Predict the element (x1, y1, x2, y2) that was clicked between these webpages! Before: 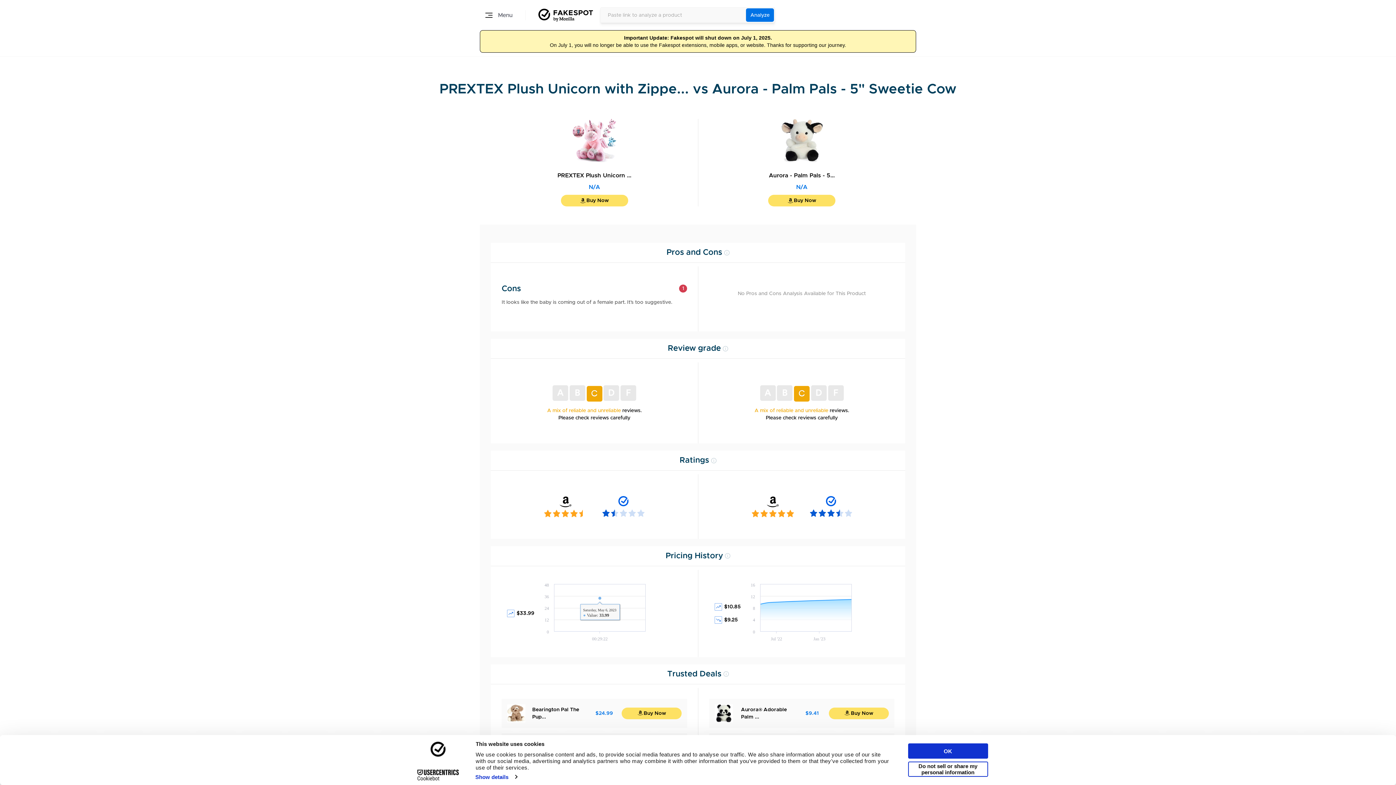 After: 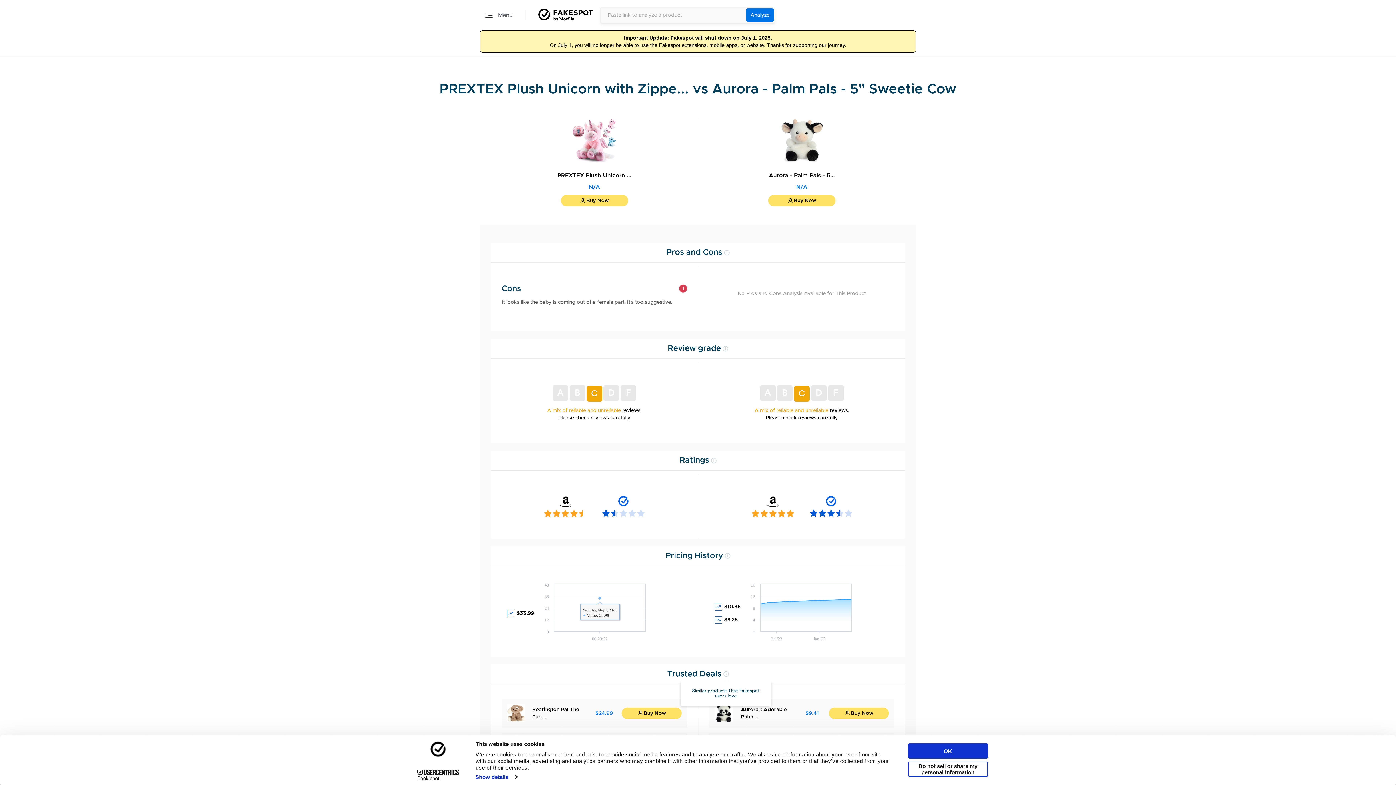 Action: bbox: (723, 670, 728, 678)